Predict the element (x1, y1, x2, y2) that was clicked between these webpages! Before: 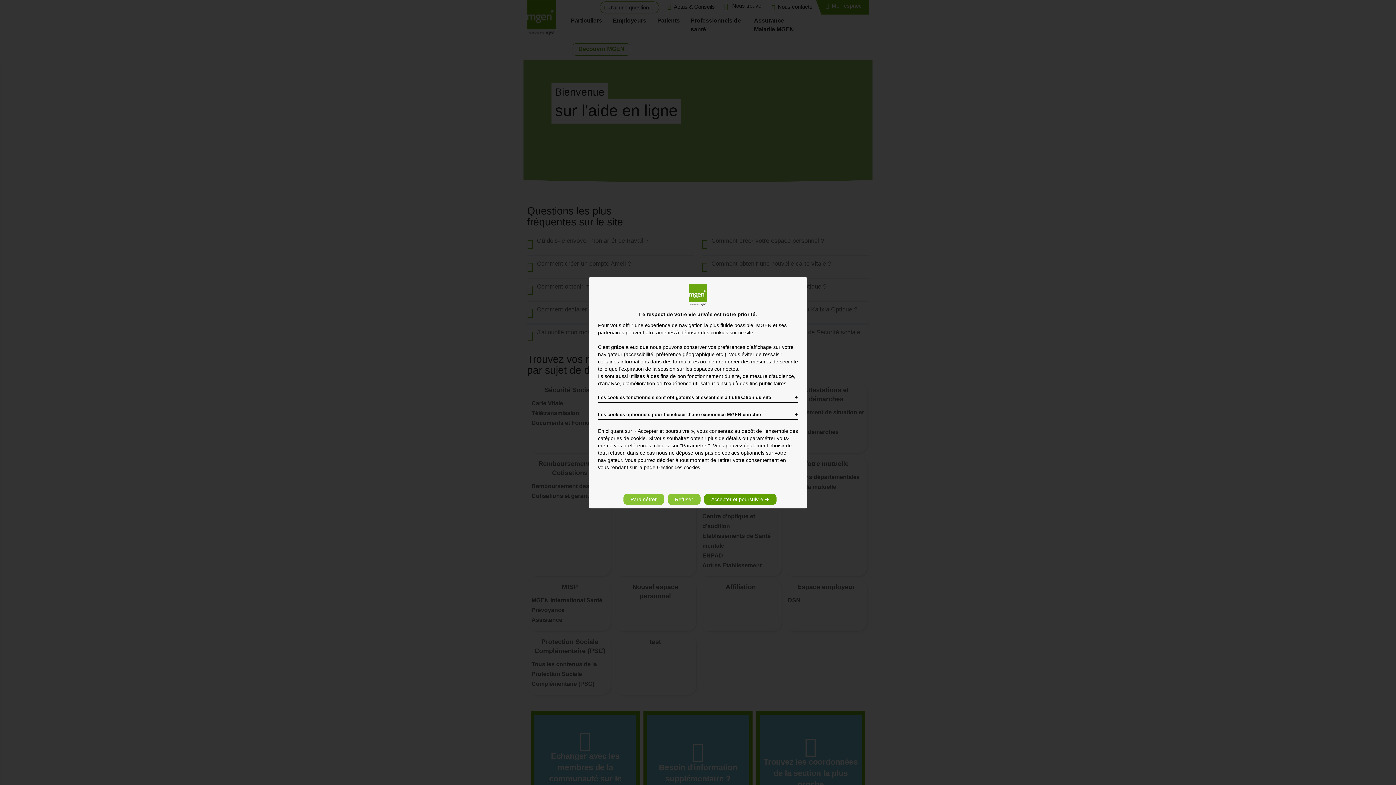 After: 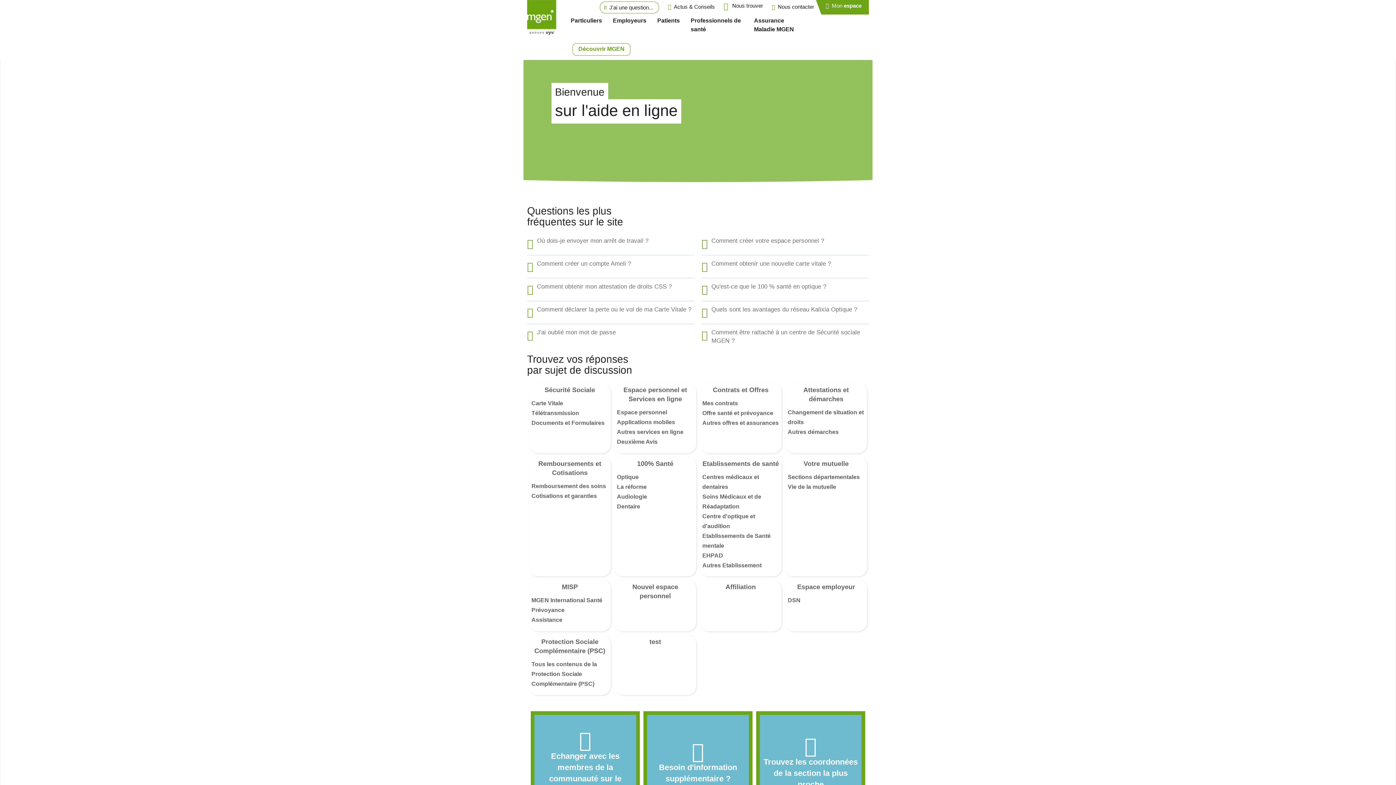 Action: label: Refuser bbox: (667, 494, 700, 505)